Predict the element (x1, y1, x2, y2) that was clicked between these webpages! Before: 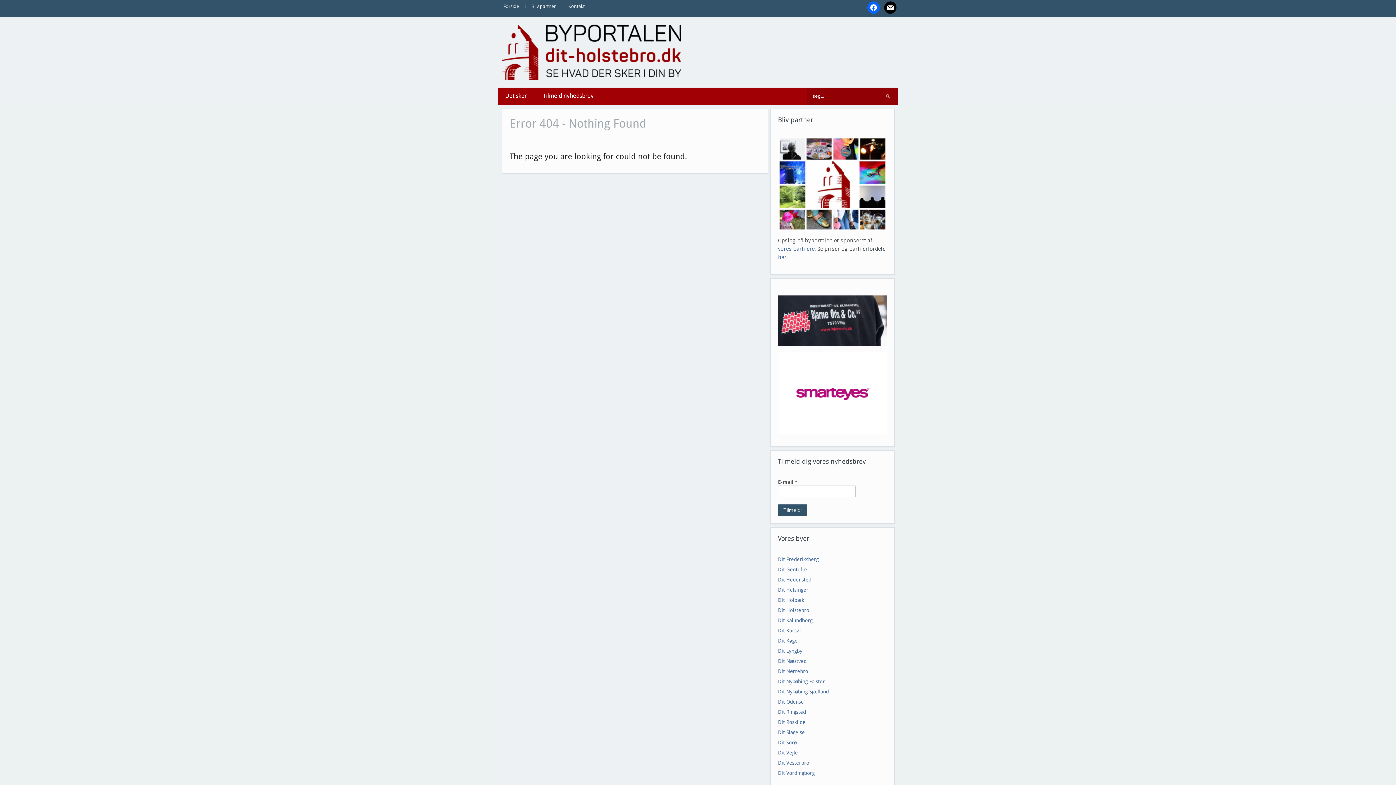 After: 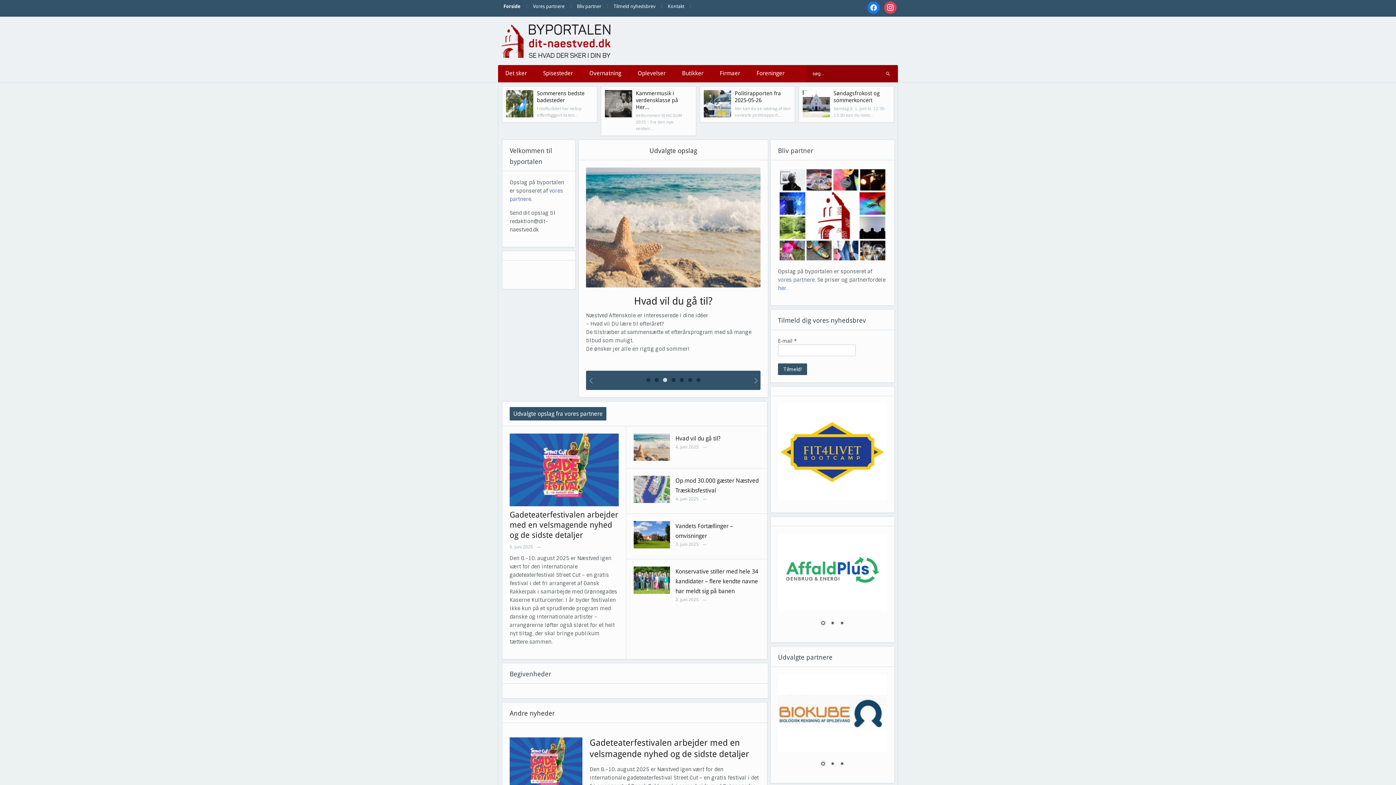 Action: label: Dit Næstved bbox: (778, 658, 806, 664)